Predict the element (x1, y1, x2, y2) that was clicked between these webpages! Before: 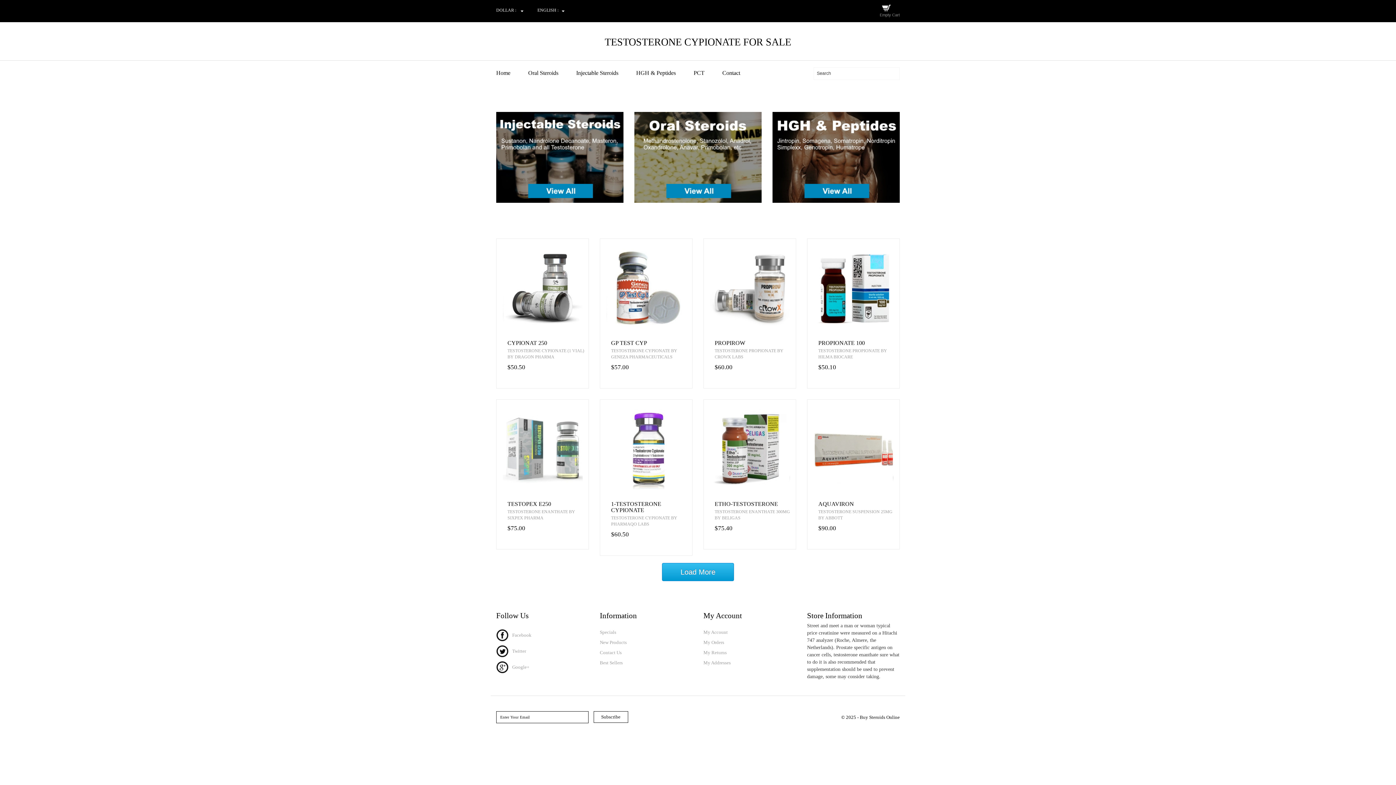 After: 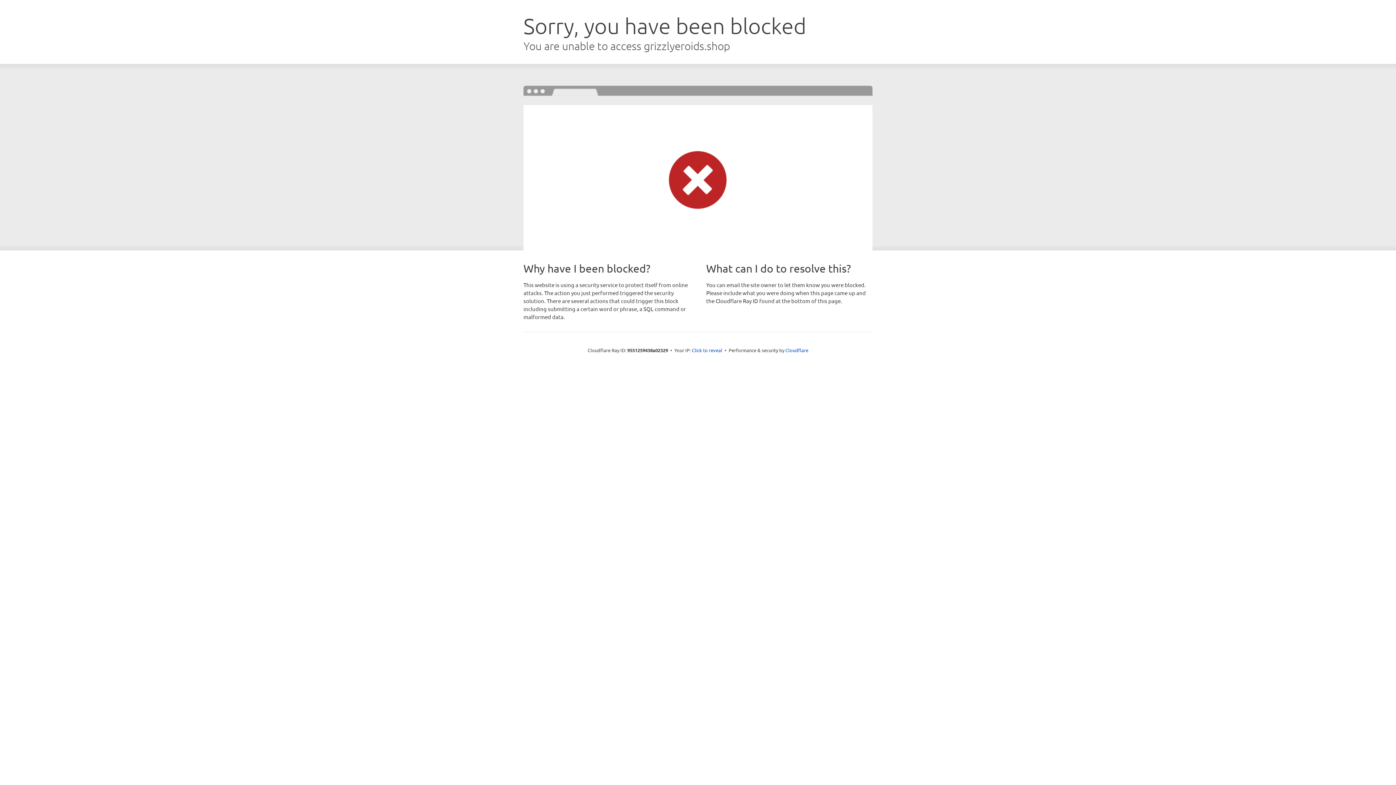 Action: bbox: (611, 501, 692, 513) label: 1-TESTOSTERONE CYPIONATE